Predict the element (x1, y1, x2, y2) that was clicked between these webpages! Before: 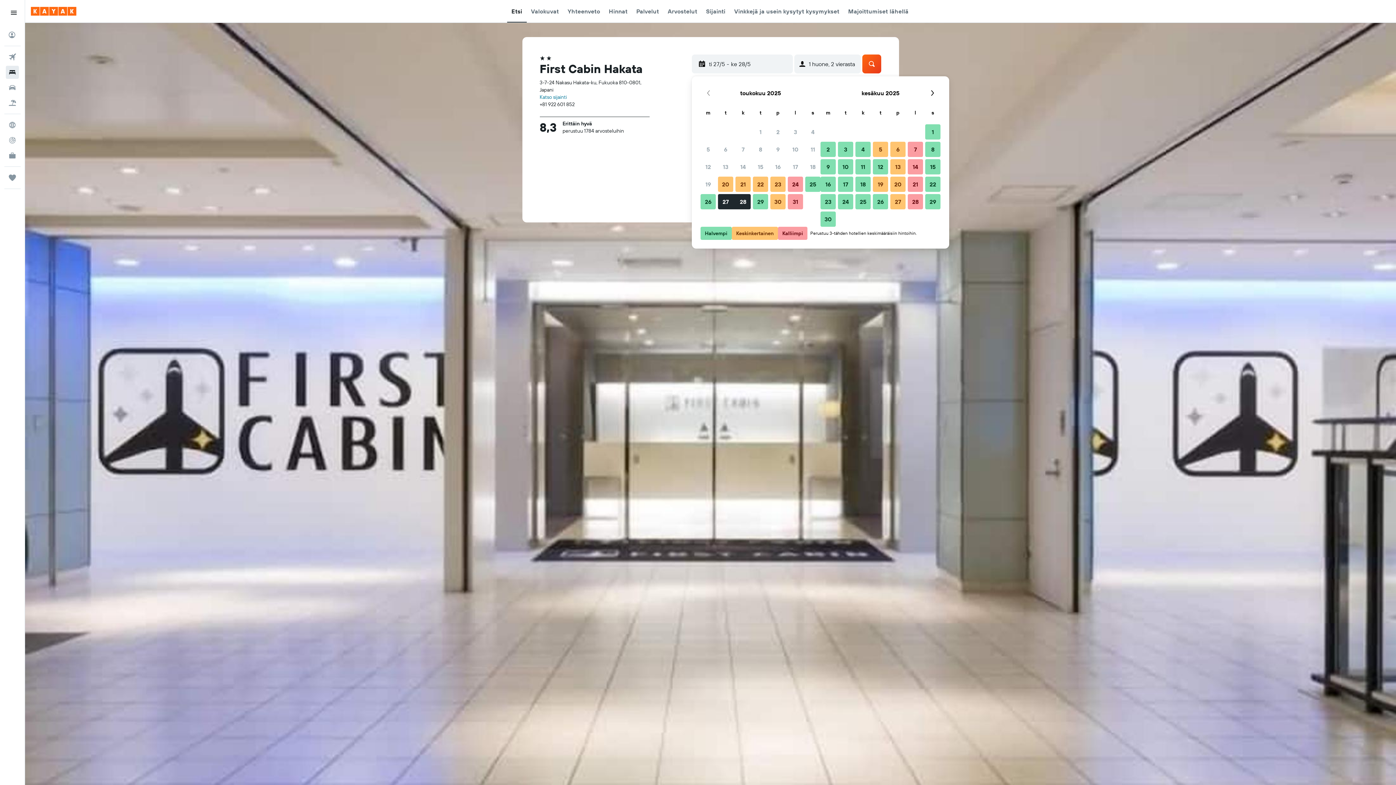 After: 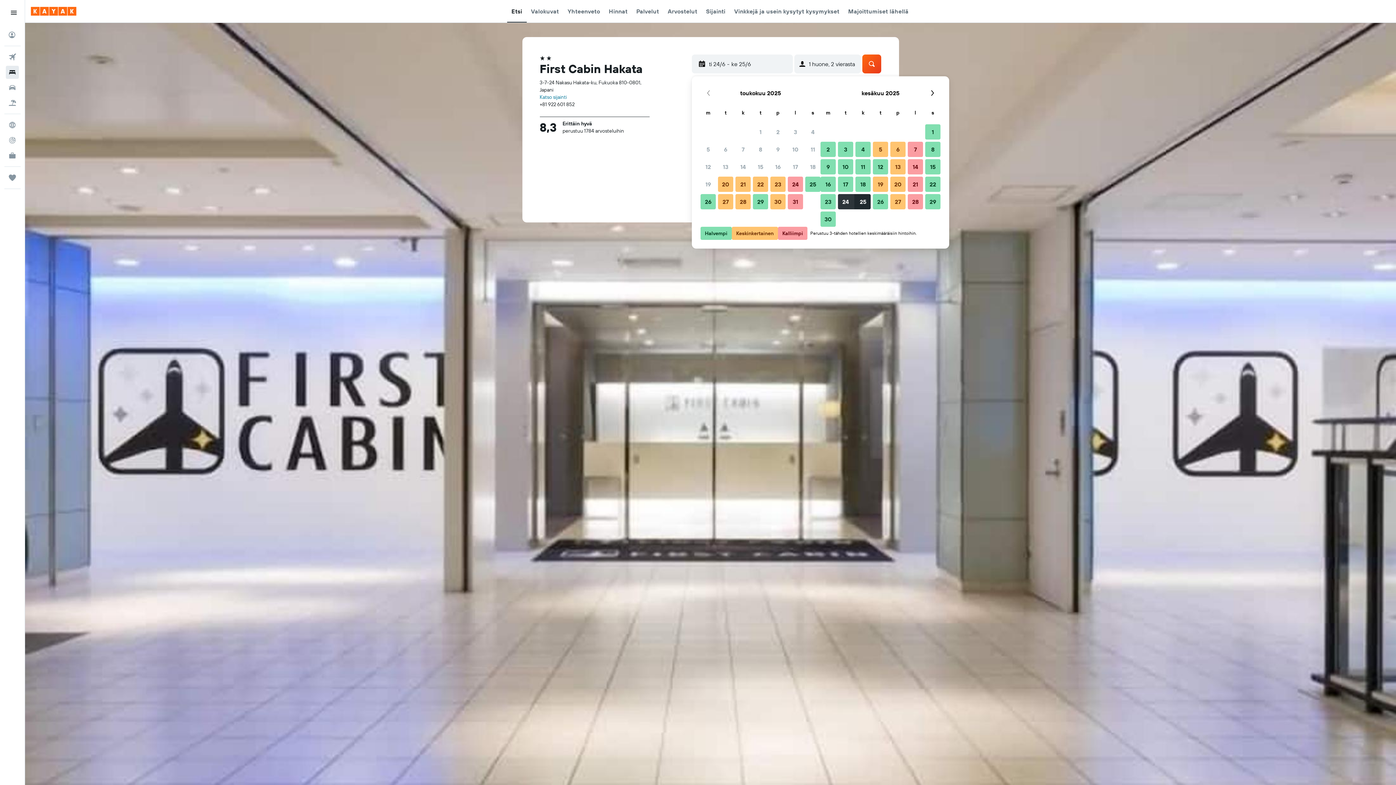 Action: label: 24. kesäkuu 2025 Halvempi bbox: (837, 193, 854, 210)